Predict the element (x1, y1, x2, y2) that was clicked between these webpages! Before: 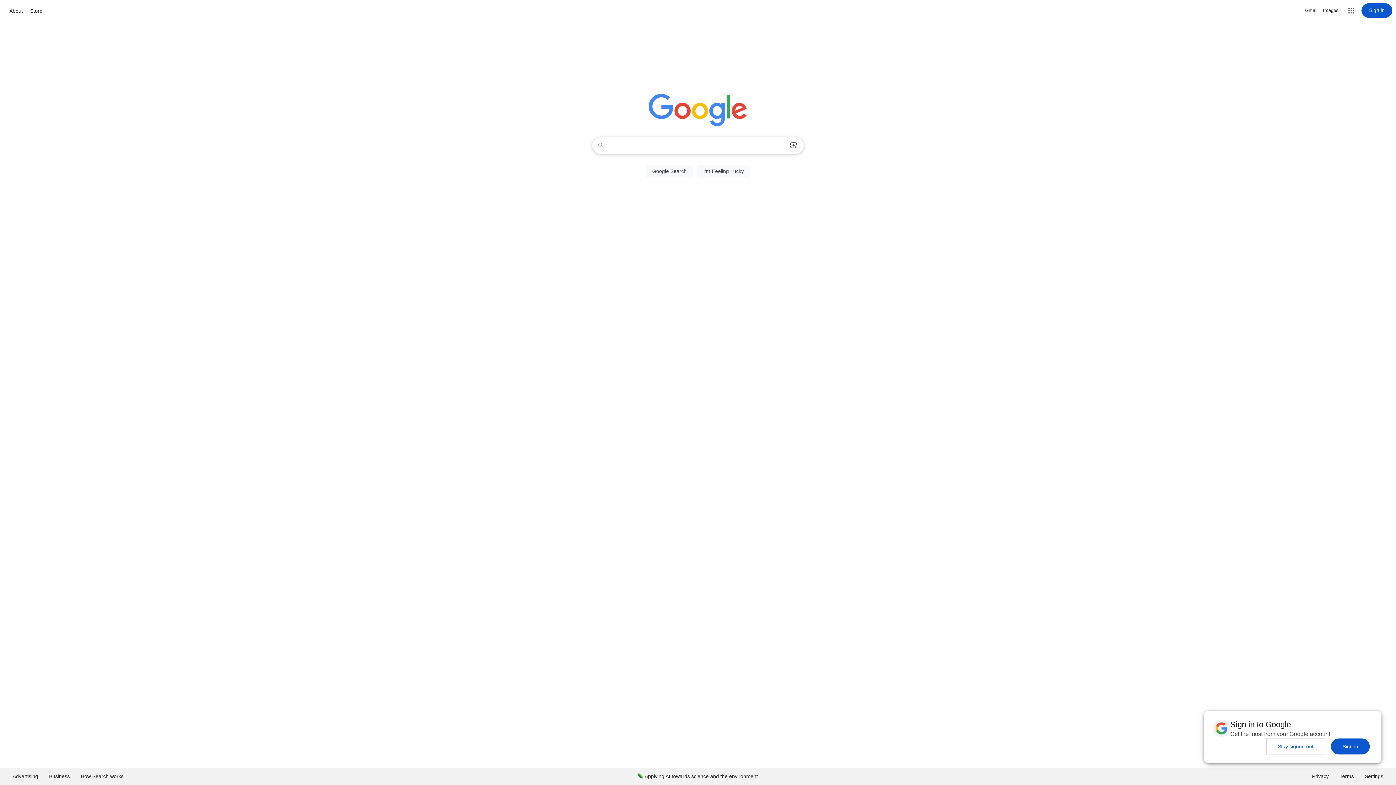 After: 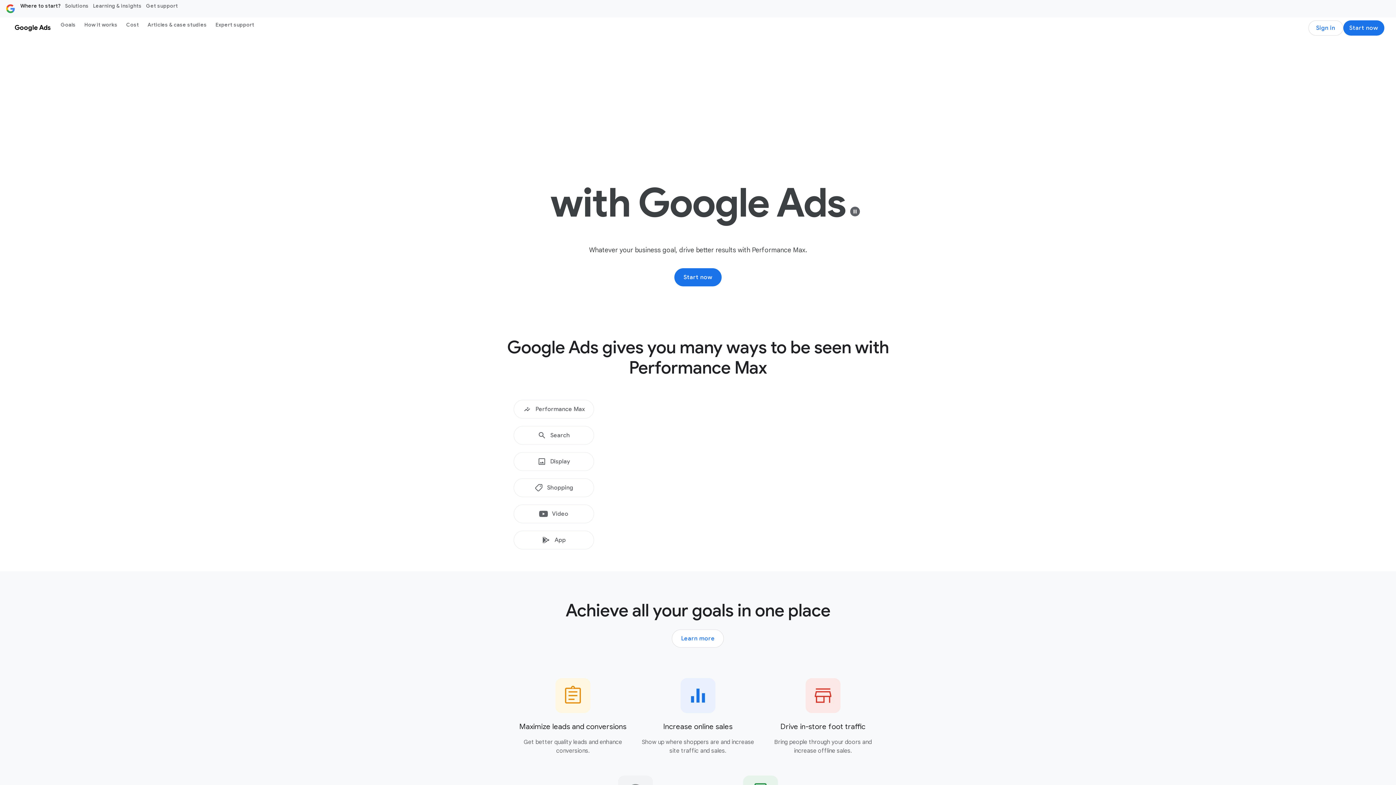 Action: label: Advertising bbox: (7, 768, 43, 785)